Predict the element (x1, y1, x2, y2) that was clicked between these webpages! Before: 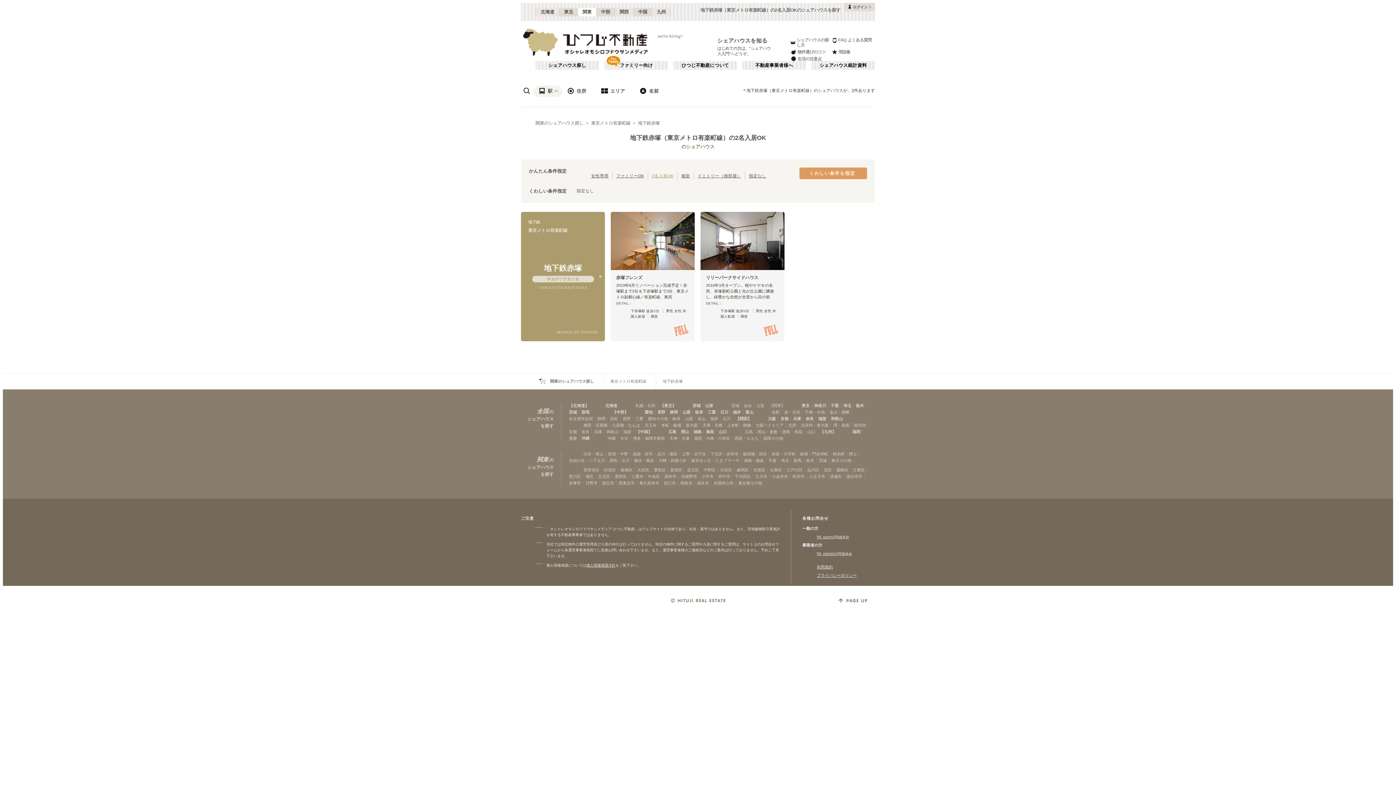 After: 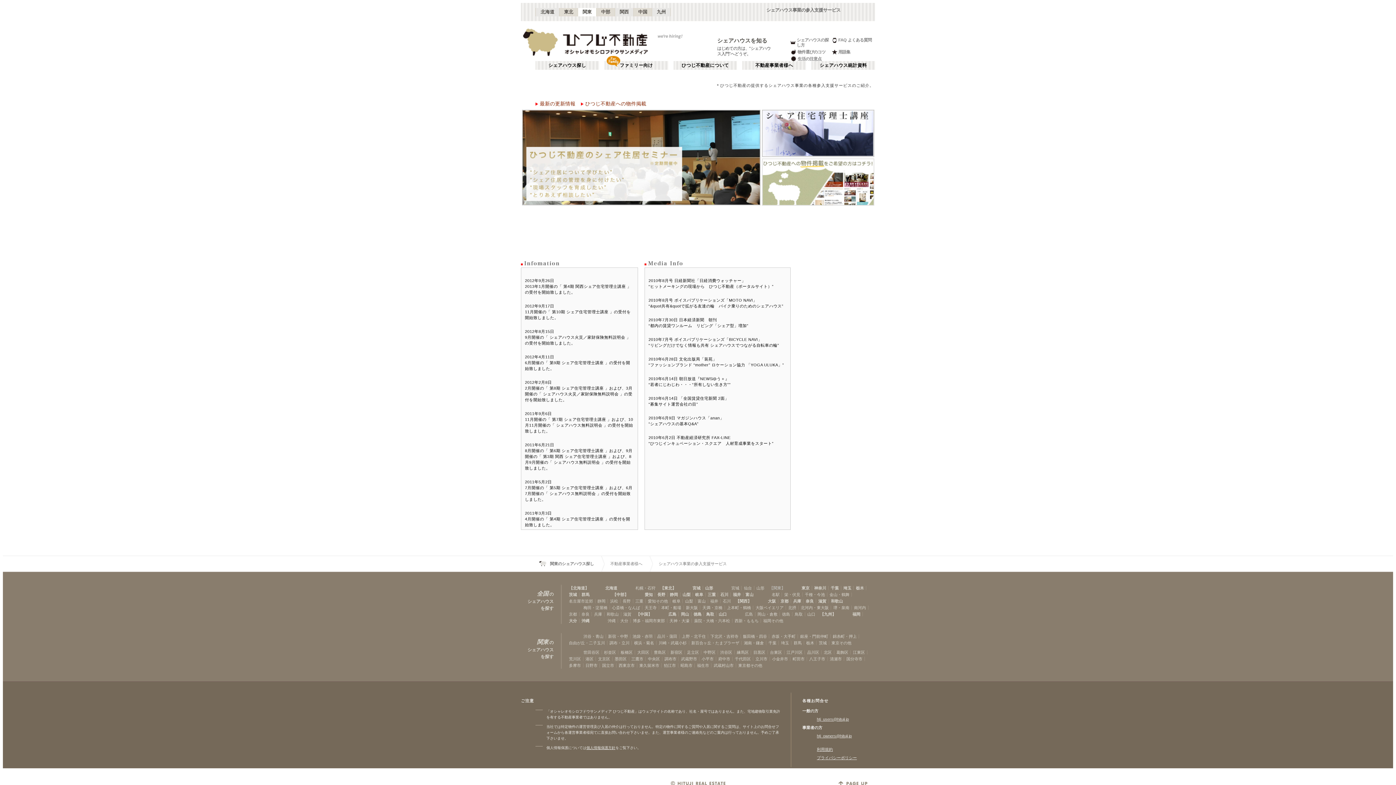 Action: label: 不動産事業者様へ bbox: (755, 62, 793, 67)